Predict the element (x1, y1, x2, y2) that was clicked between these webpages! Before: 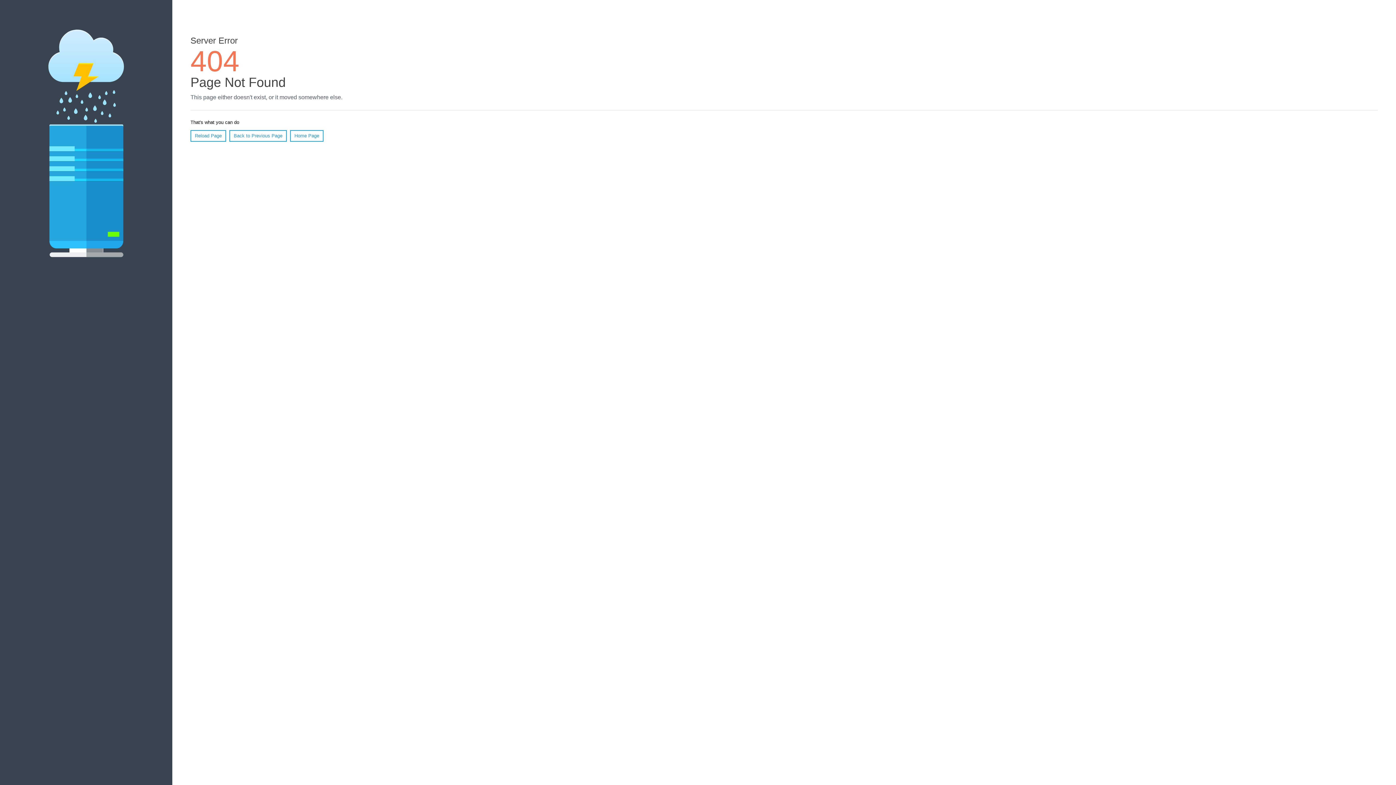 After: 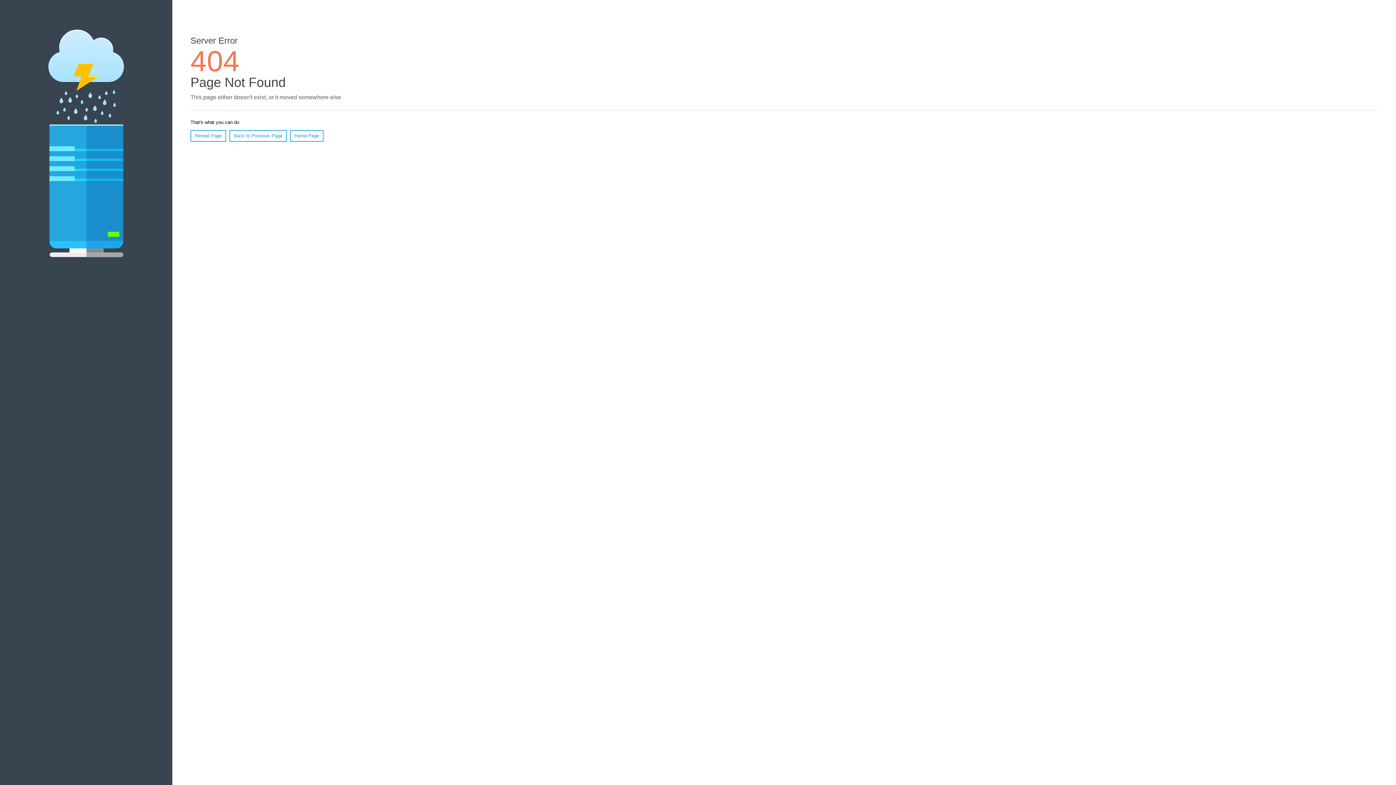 Action: label: Reload Page bbox: (190, 130, 226, 141)